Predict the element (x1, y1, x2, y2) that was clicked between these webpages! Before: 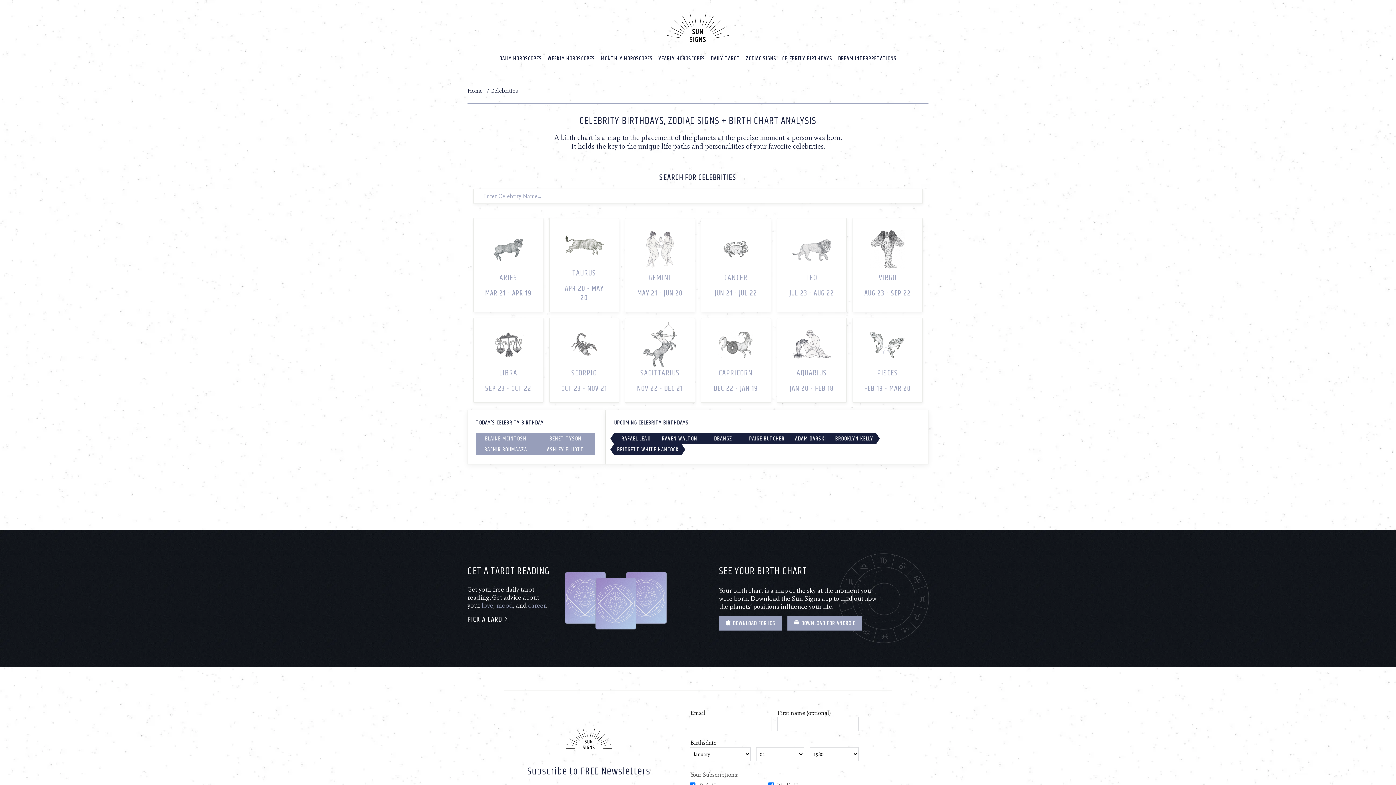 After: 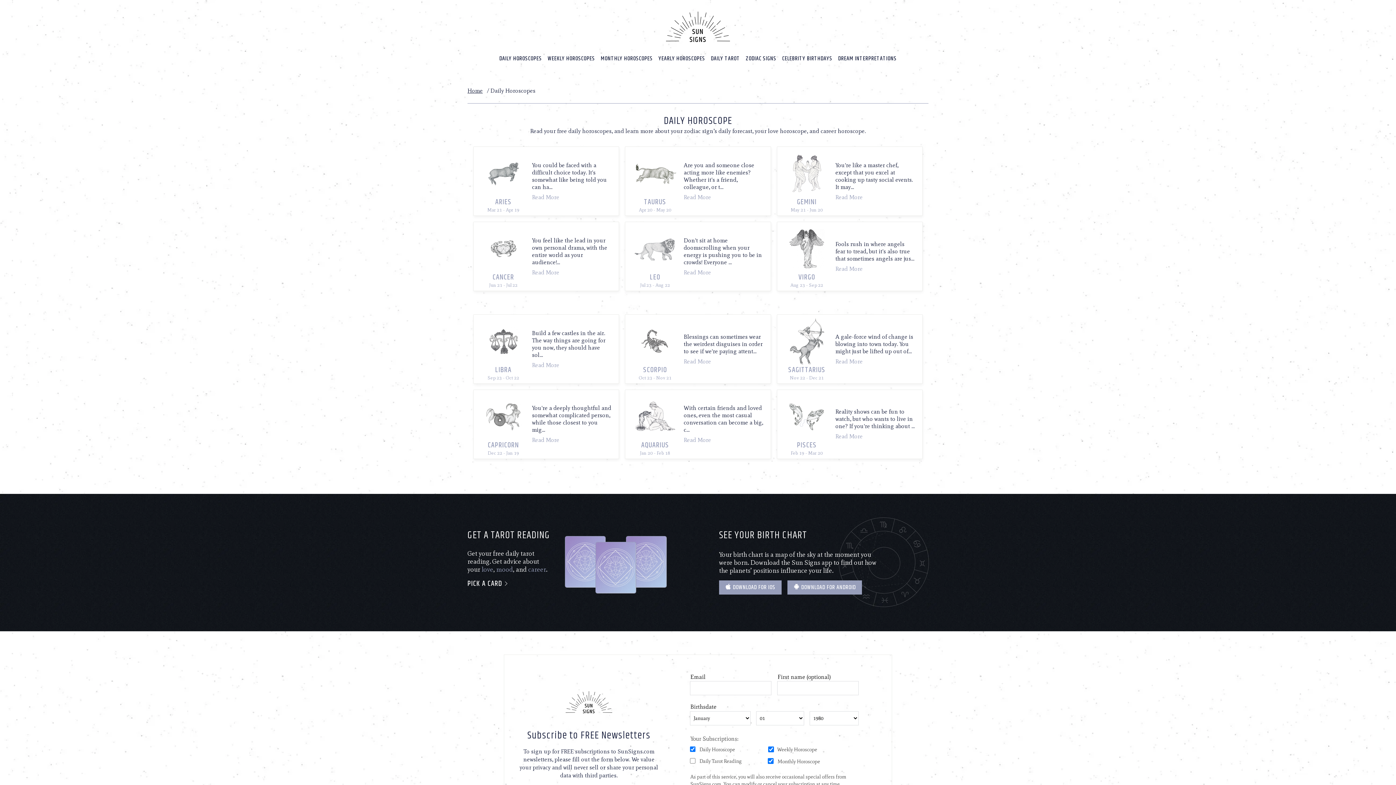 Action: bbox: (496, 53, 544, 64) label: Daily Horoscopes